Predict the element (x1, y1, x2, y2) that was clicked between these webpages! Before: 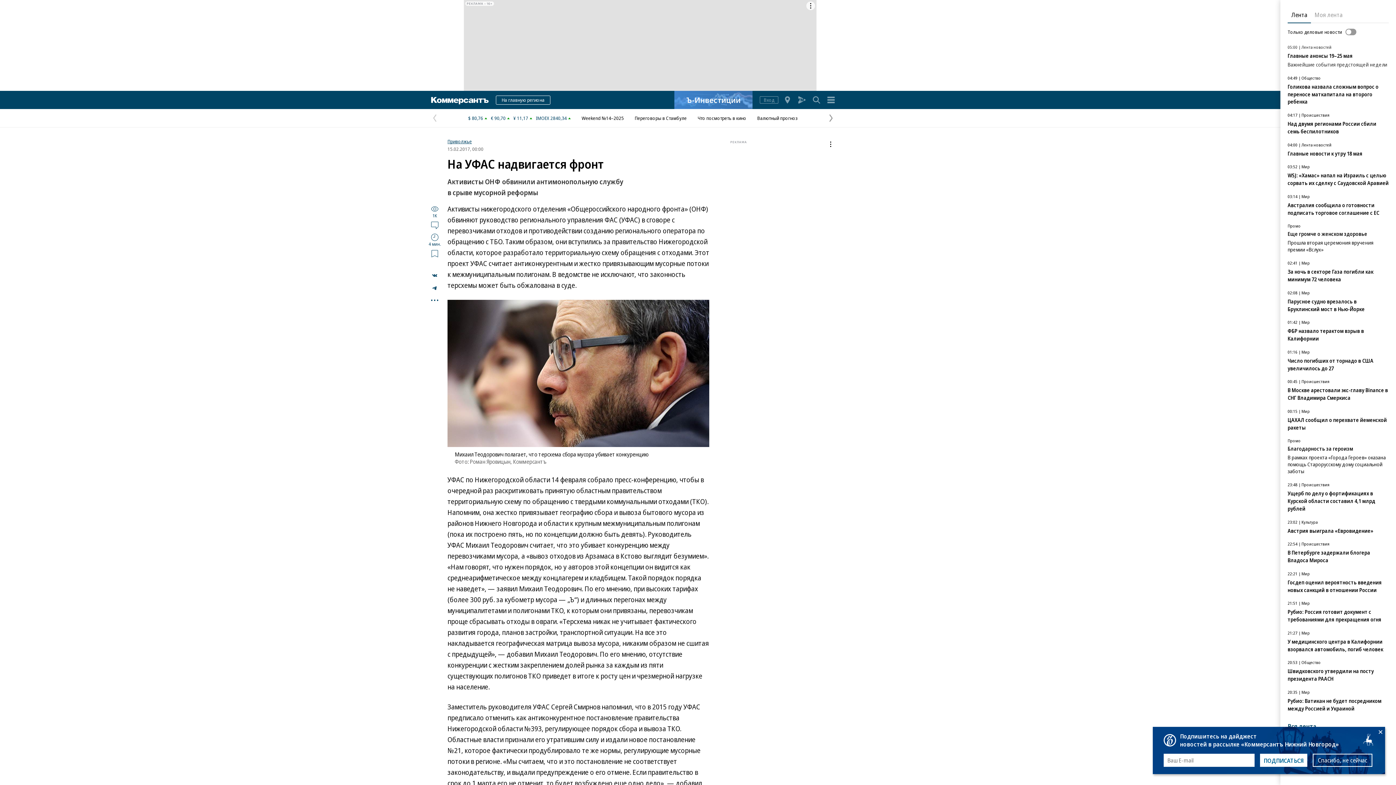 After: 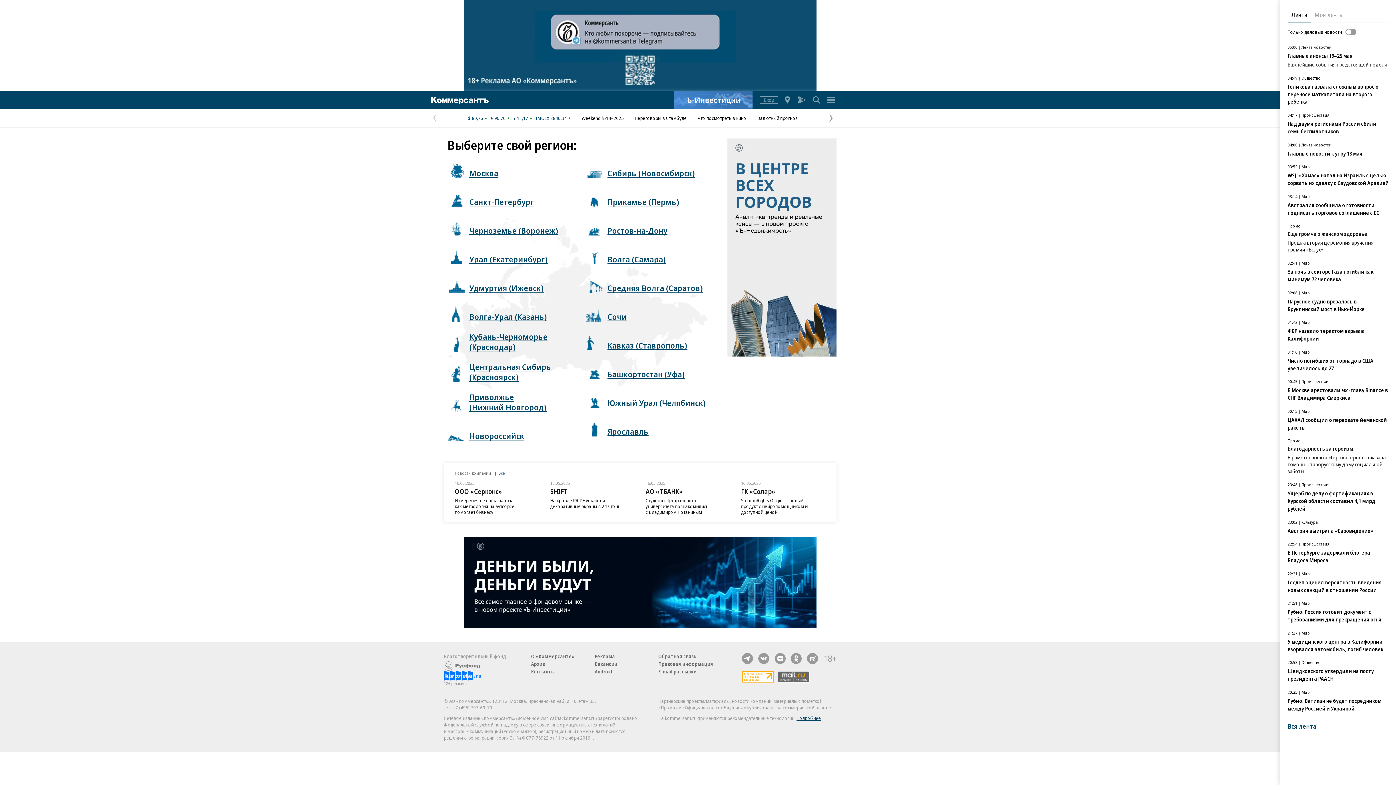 Action: bbox: (782, 92, 793, 107)